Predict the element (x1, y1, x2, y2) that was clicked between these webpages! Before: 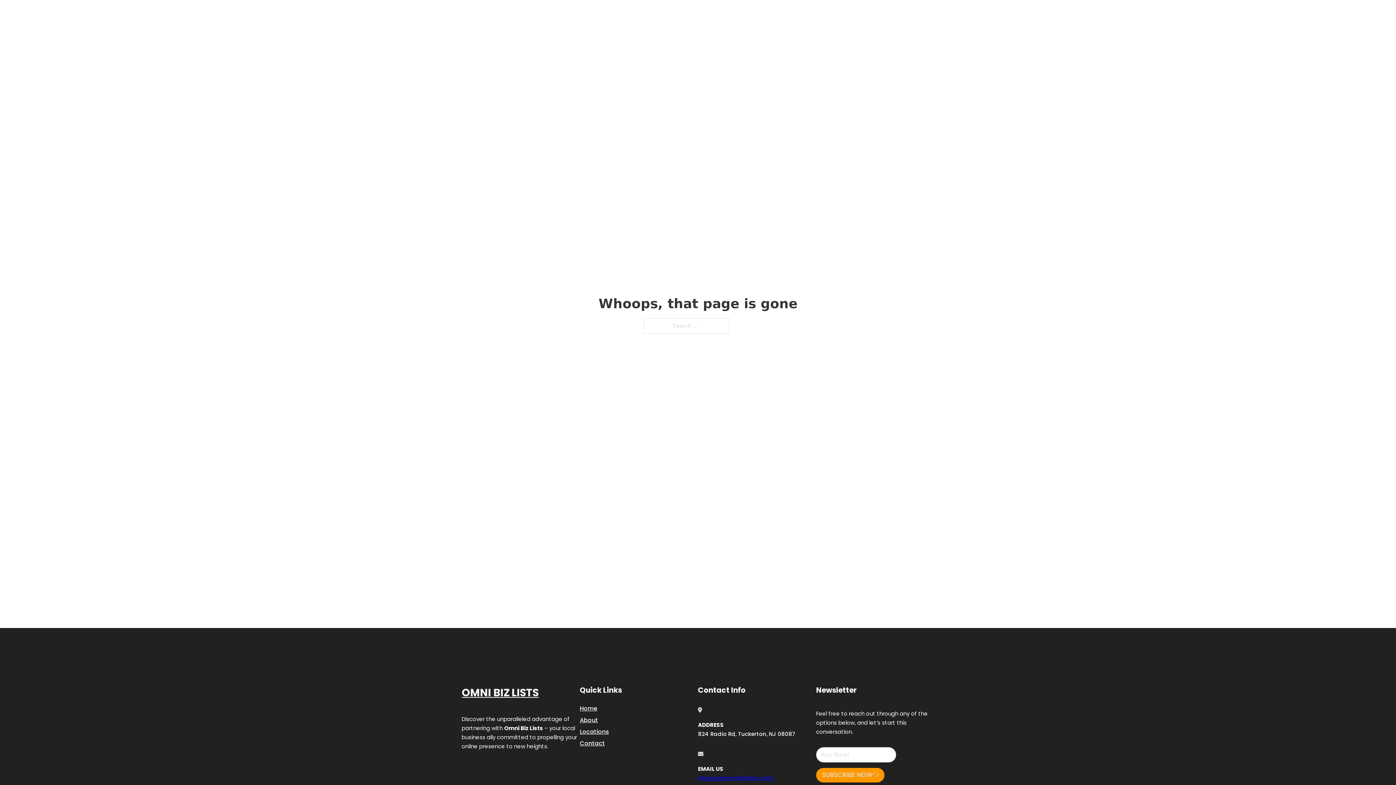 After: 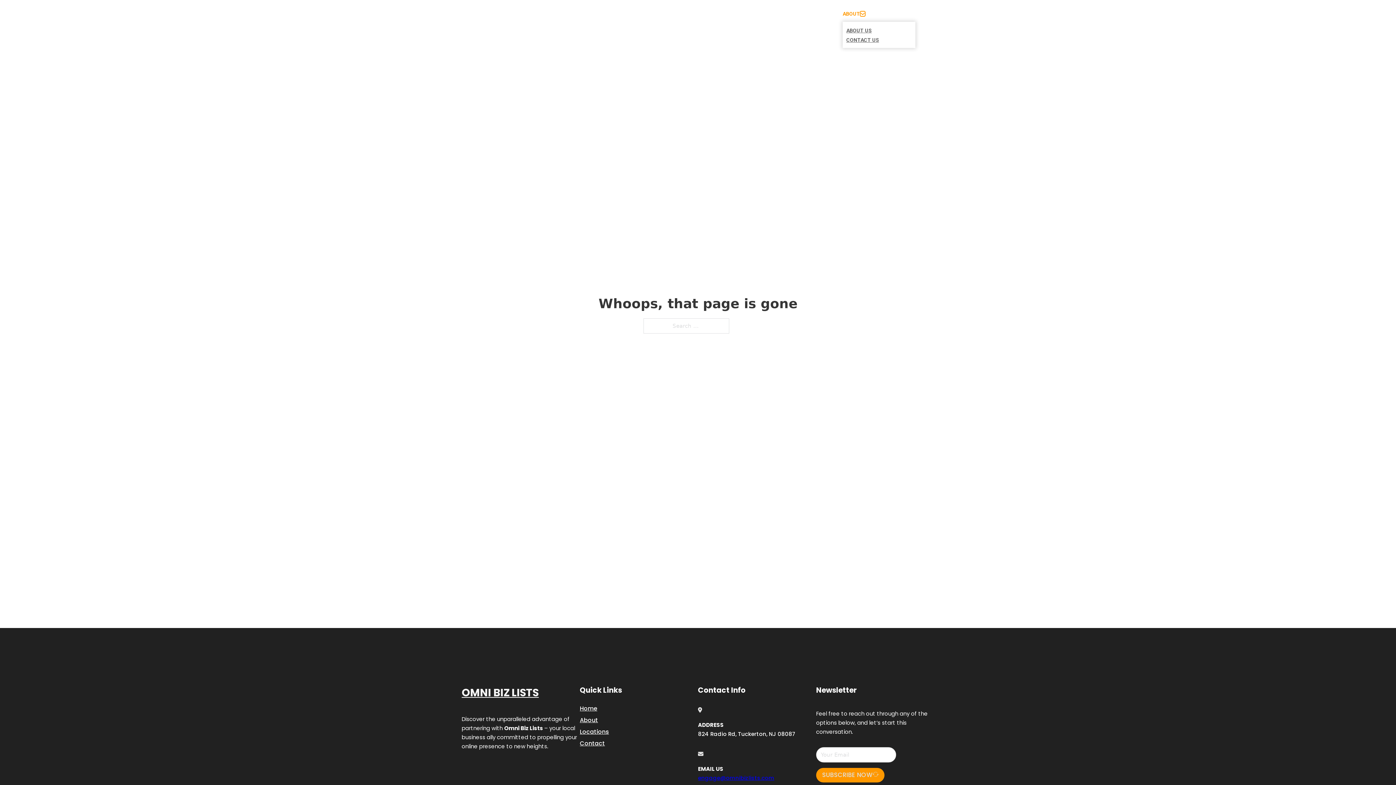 Action: label: Toggle dropdown bbox: (860, 11, 865, 16)